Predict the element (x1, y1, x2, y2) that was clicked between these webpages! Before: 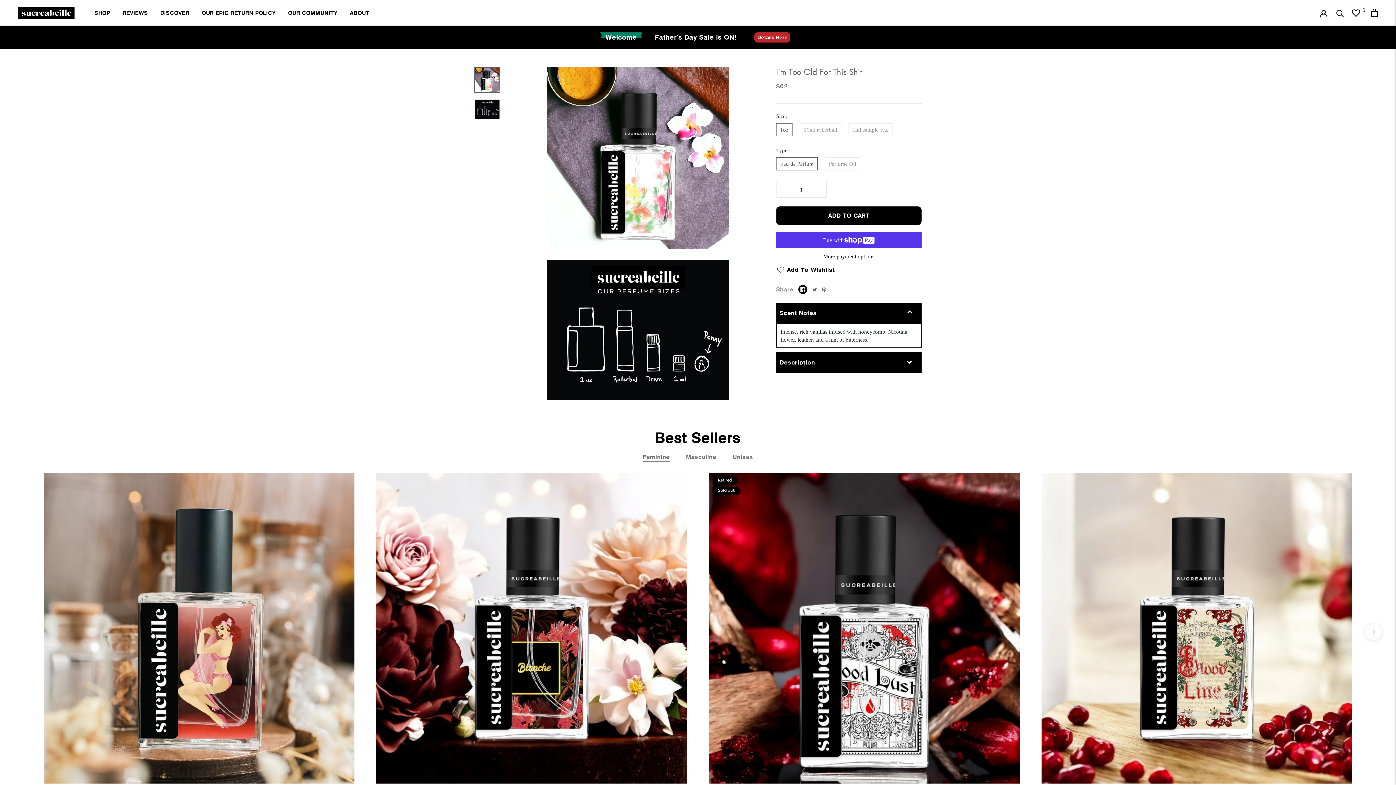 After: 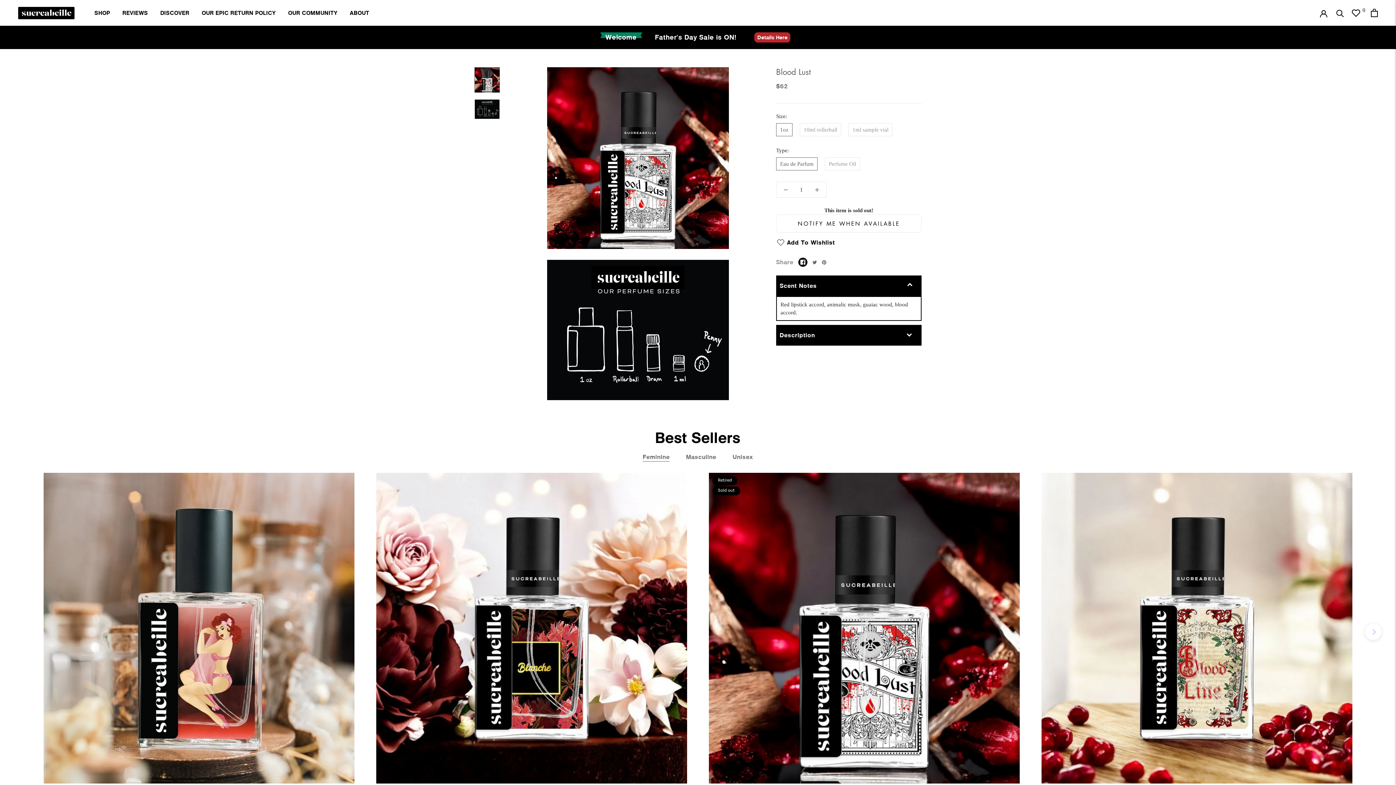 Action: bbox: (709, 473, 1020, 784)